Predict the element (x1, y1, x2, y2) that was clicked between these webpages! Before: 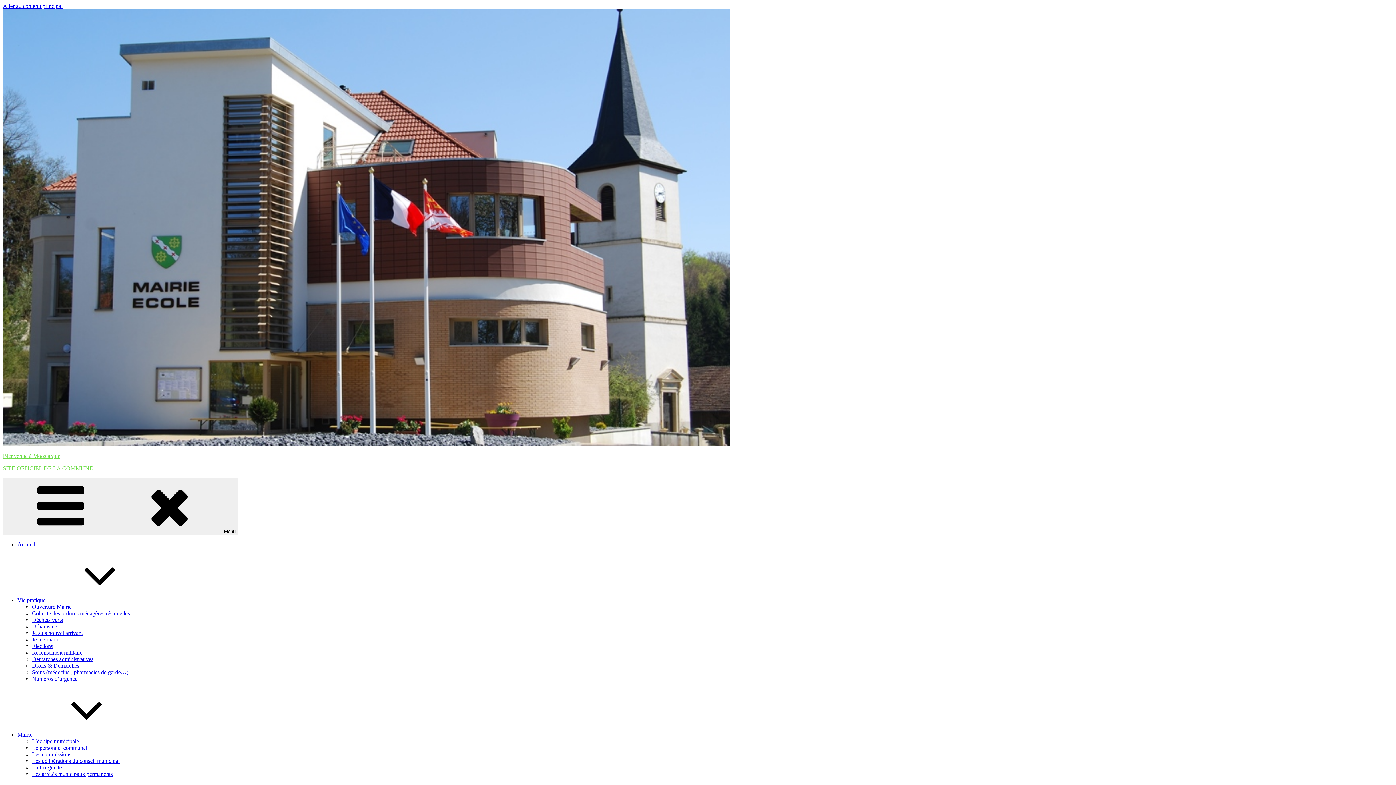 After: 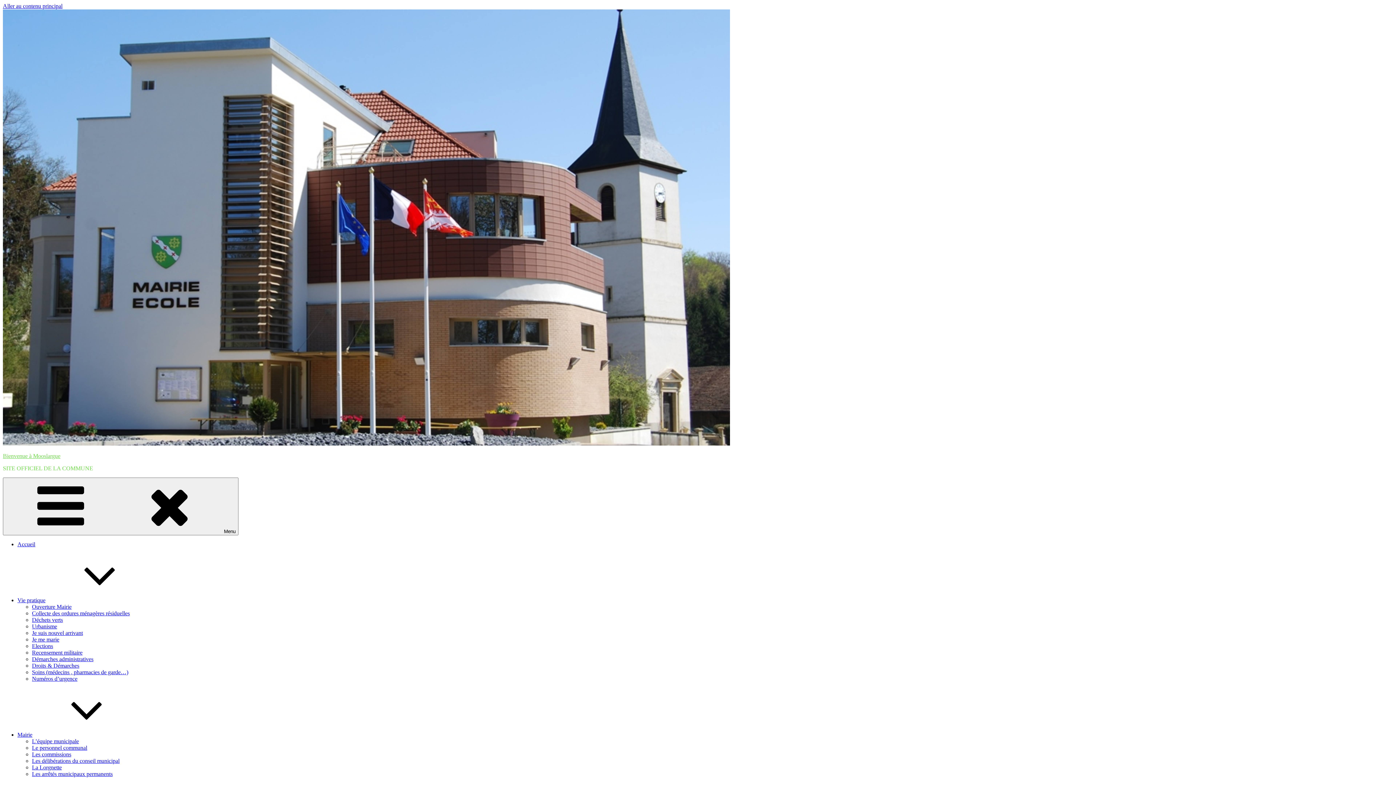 Action: label: Les délibérations du conseil municipal bbox: (32, 758, 119, 764)